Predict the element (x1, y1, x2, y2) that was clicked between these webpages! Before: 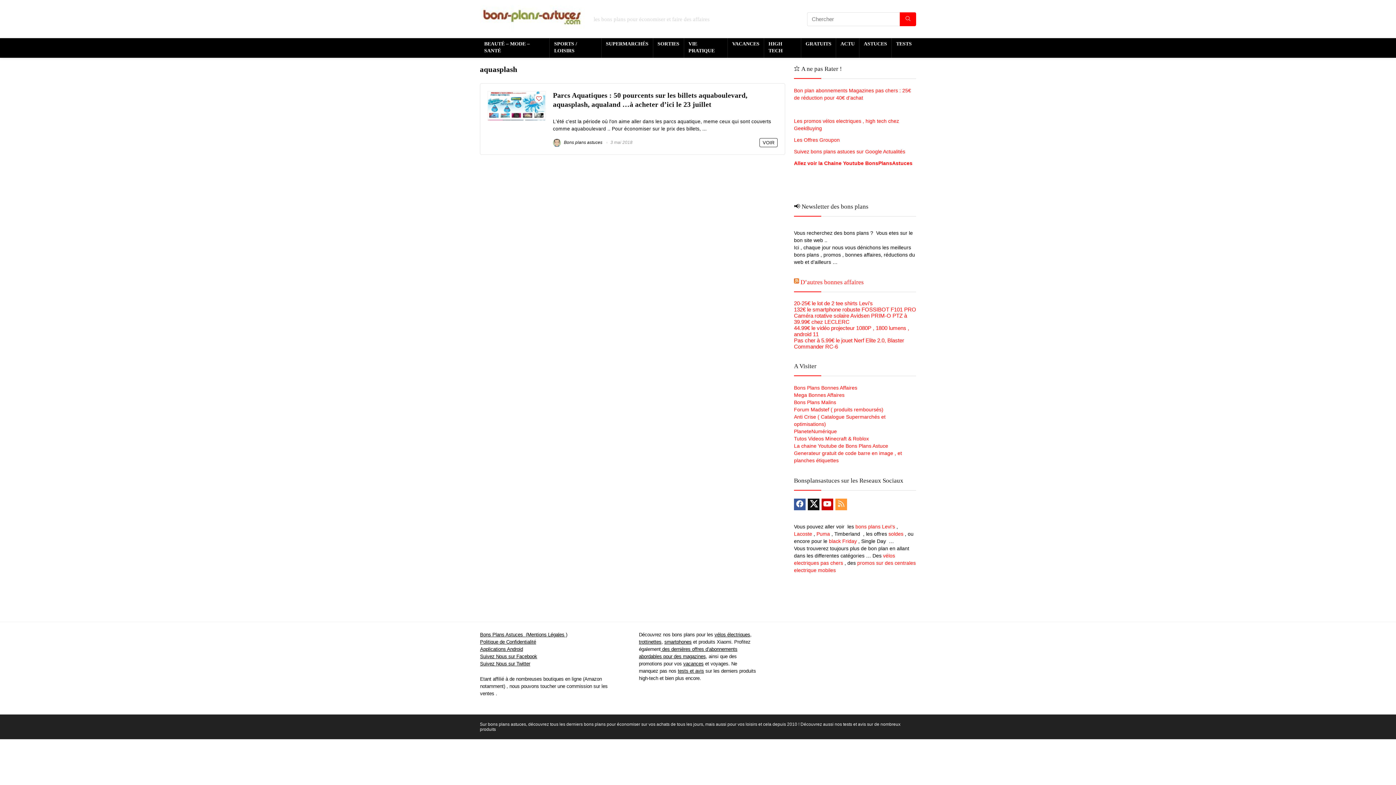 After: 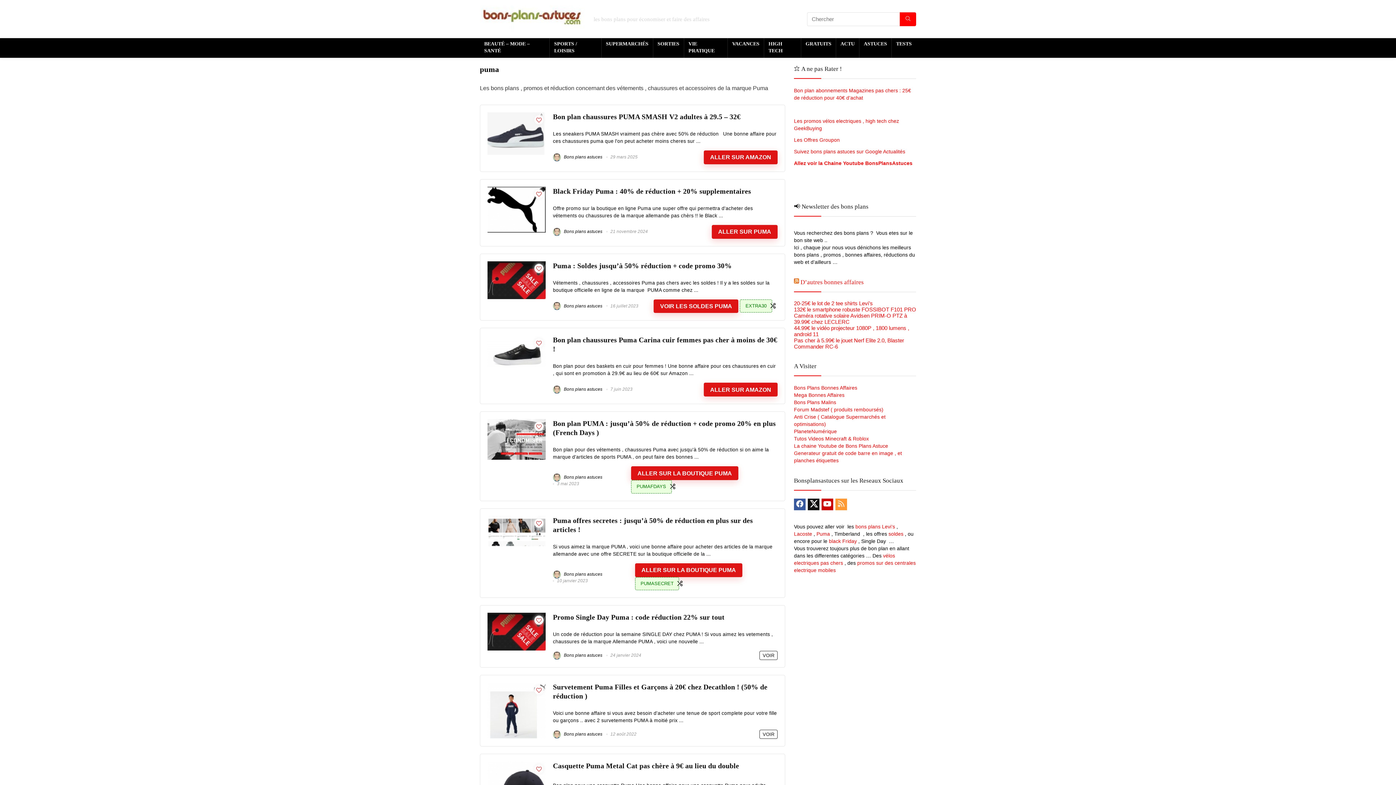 Action: bbox: (816, 531, 830, 537) label: Puma